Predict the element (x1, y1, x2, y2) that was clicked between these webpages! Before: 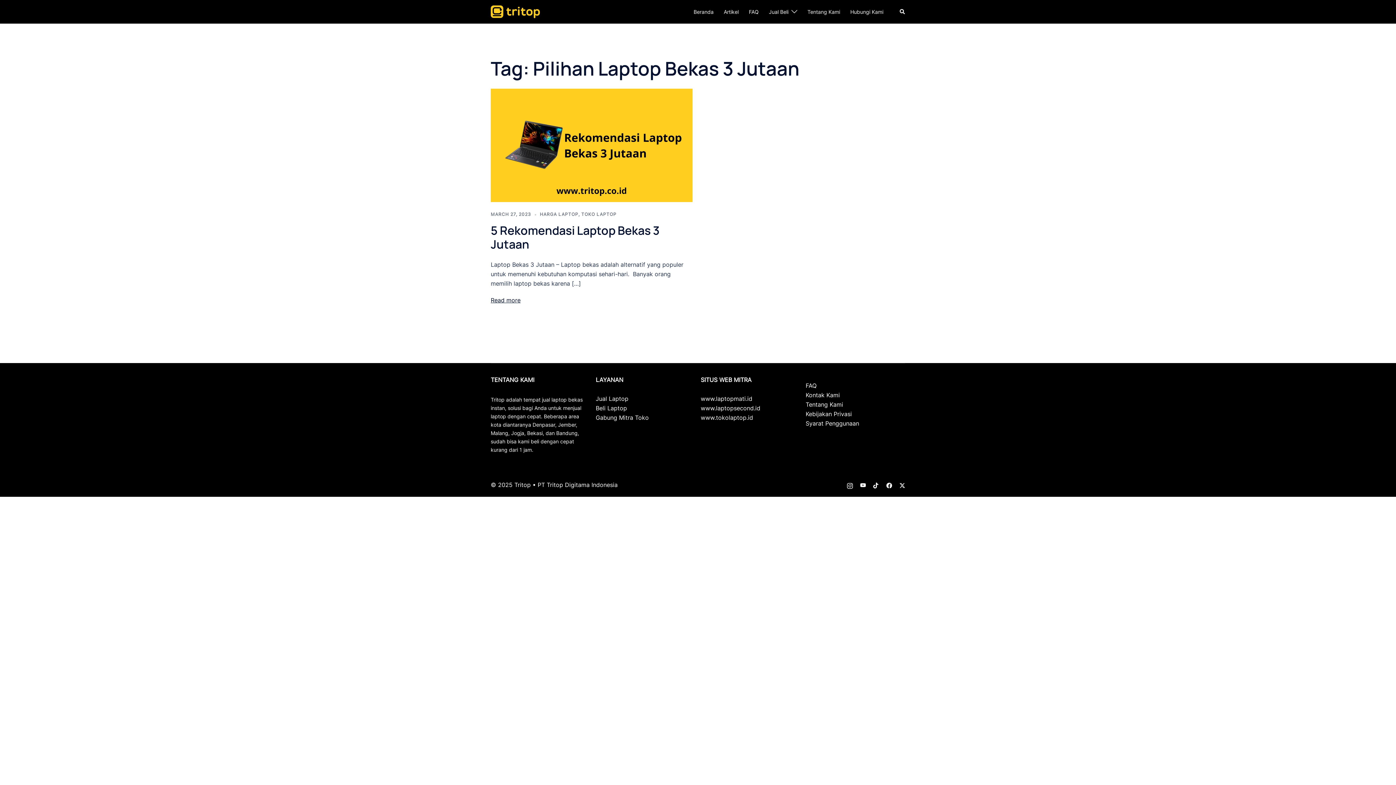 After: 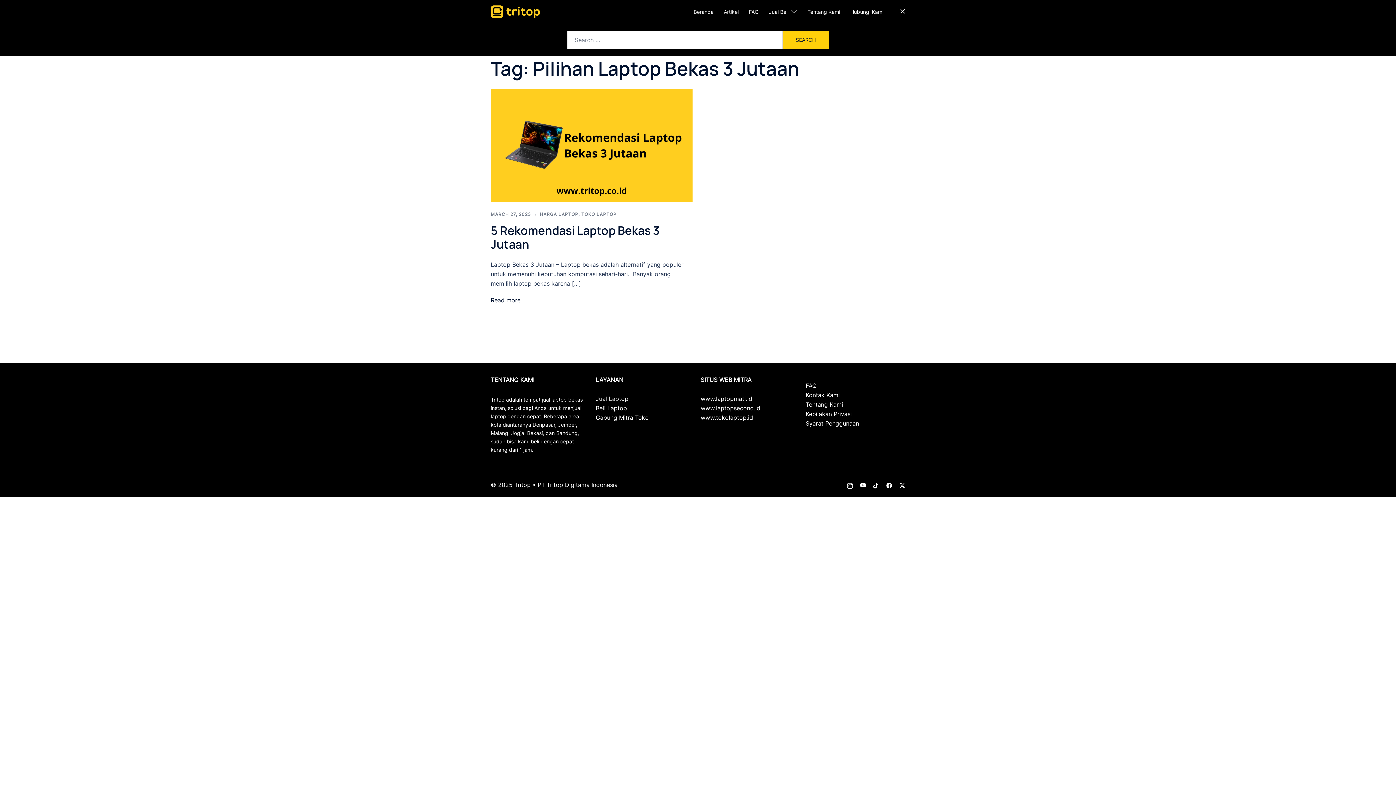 Action: bbox: (899, 8, 905, 14) label: Search